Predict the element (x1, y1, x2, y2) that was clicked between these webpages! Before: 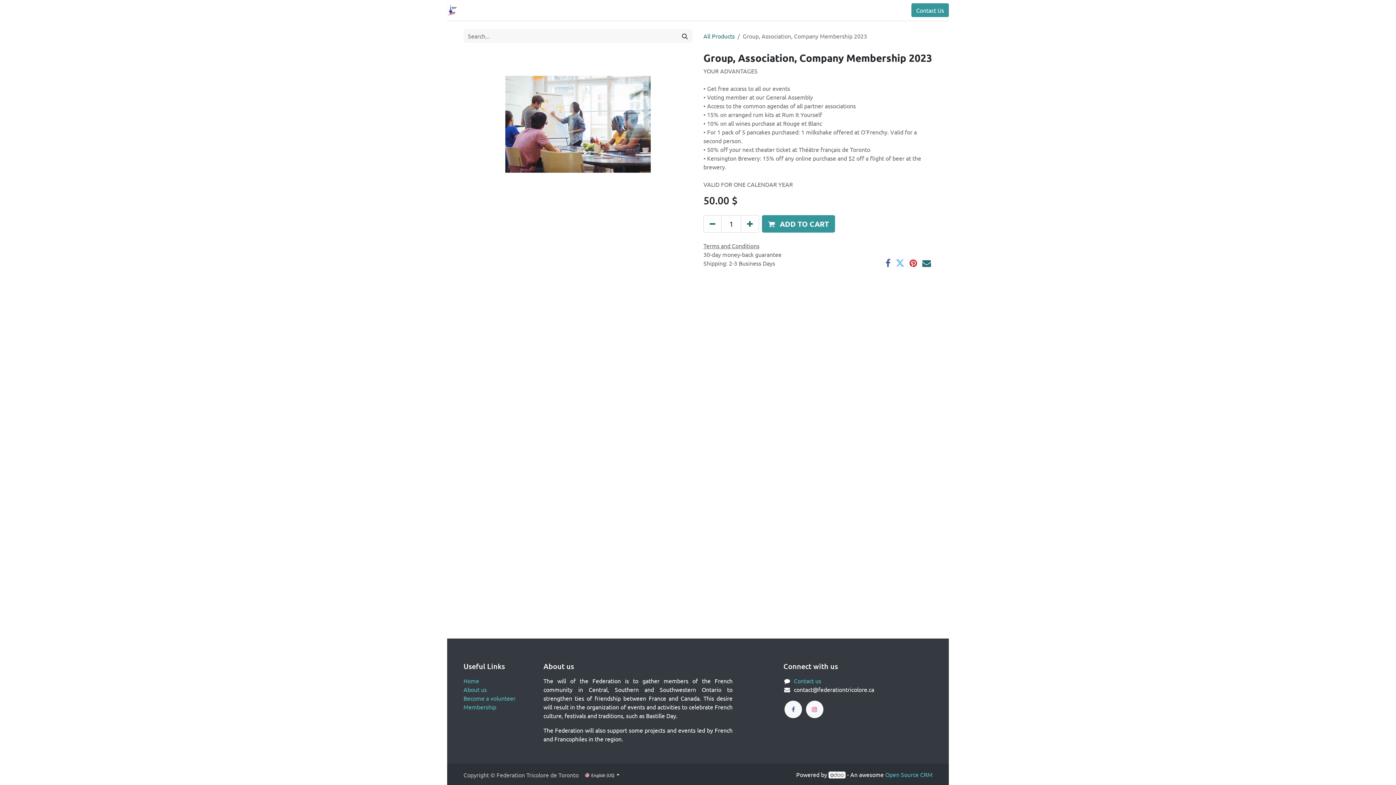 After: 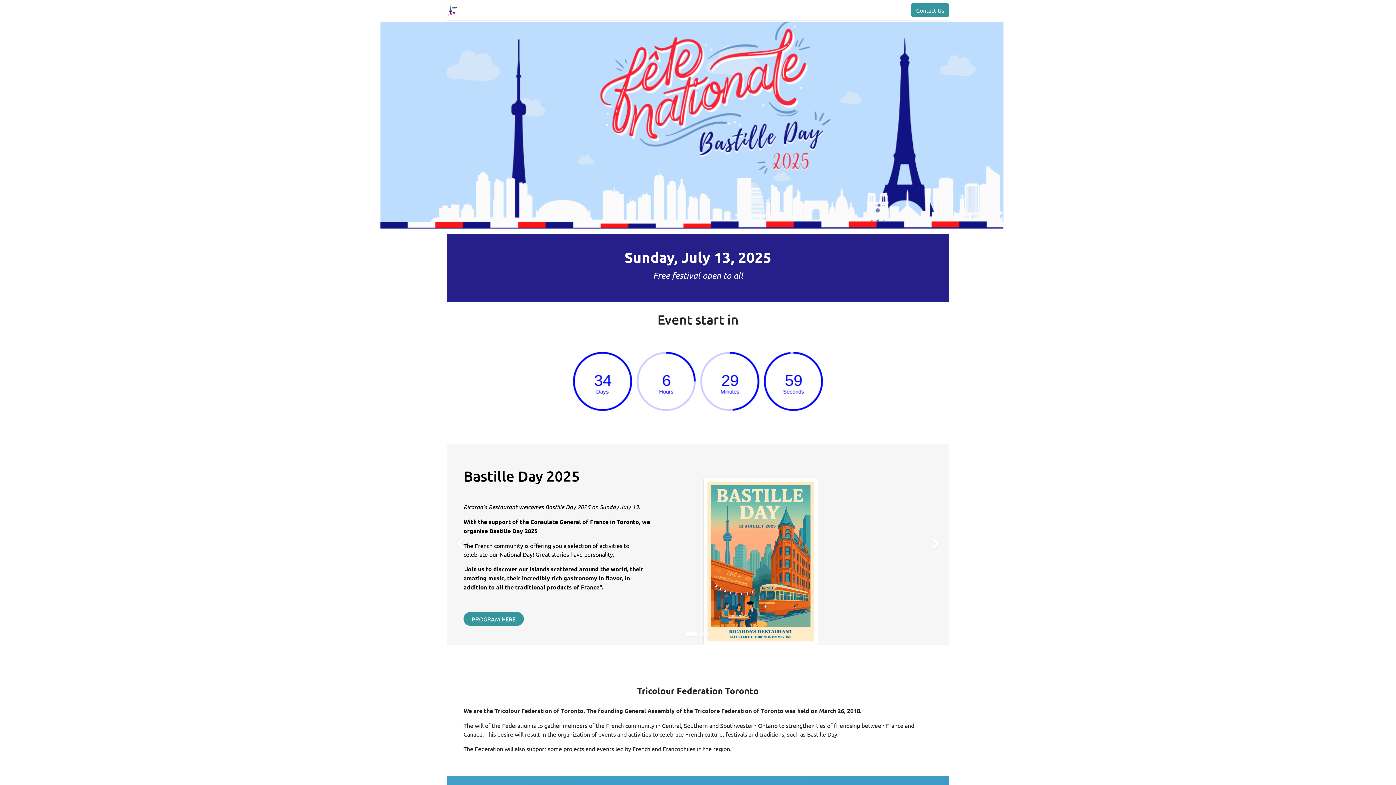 Action: label: Home bbox: (466, 2, 487, 17)